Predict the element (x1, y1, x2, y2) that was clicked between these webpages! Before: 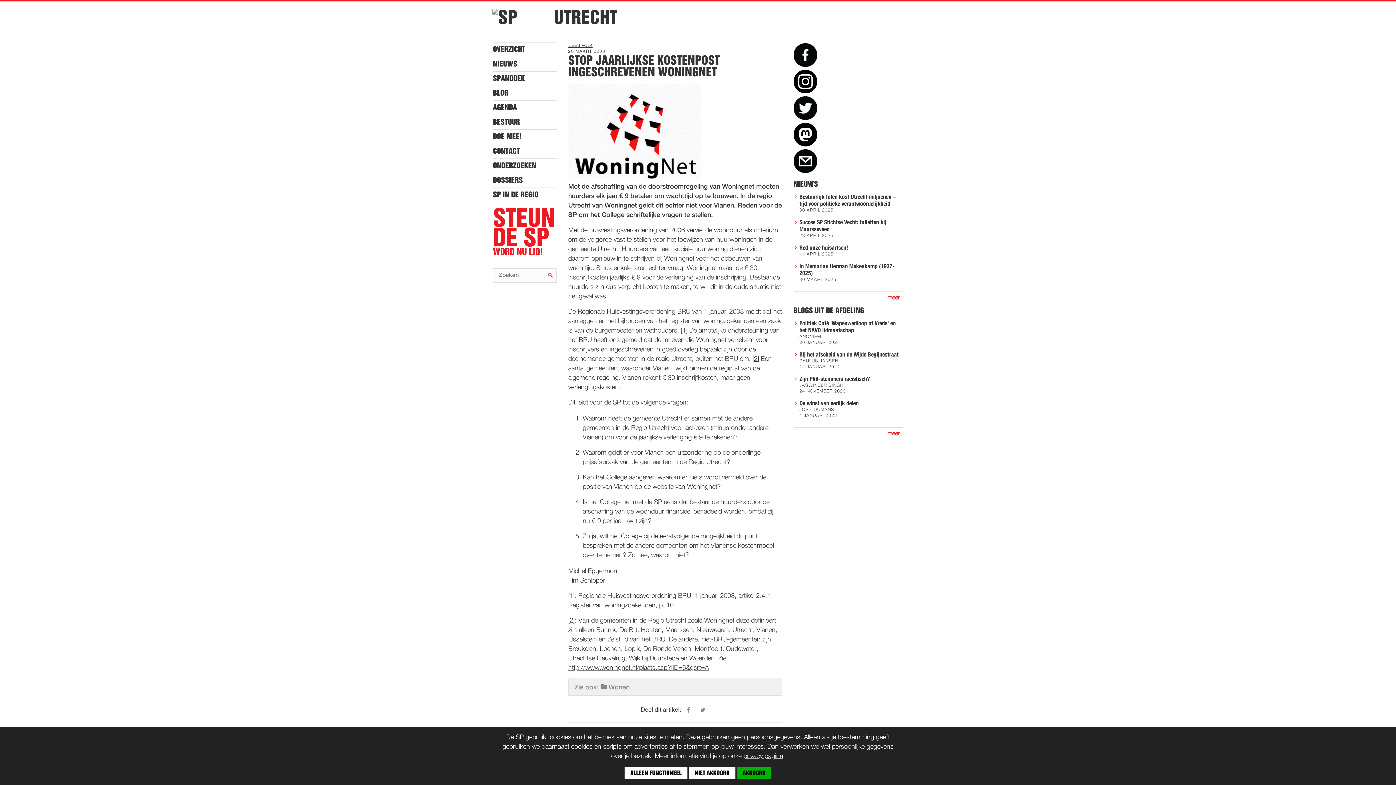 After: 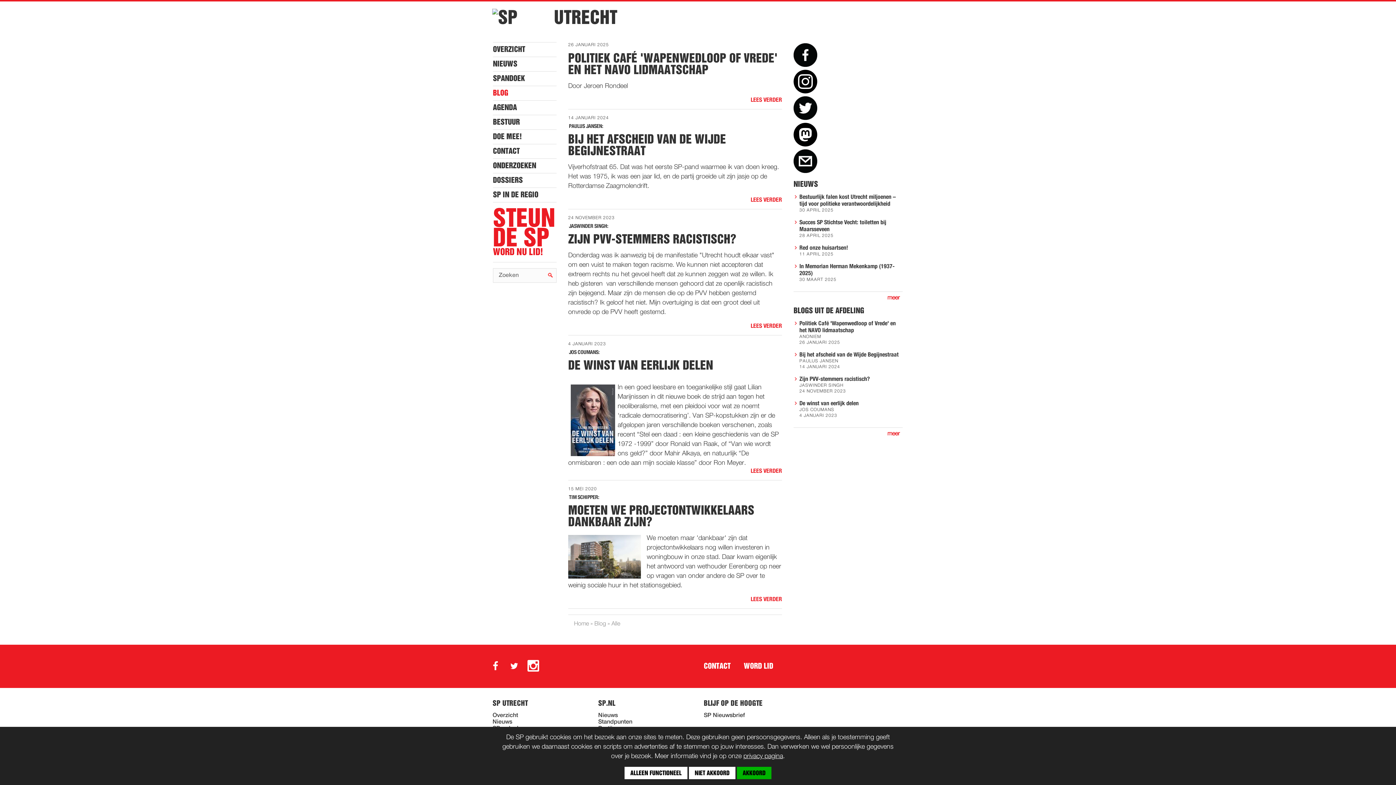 Action: bbox: (493, 85, 556, 100) label: BLOG